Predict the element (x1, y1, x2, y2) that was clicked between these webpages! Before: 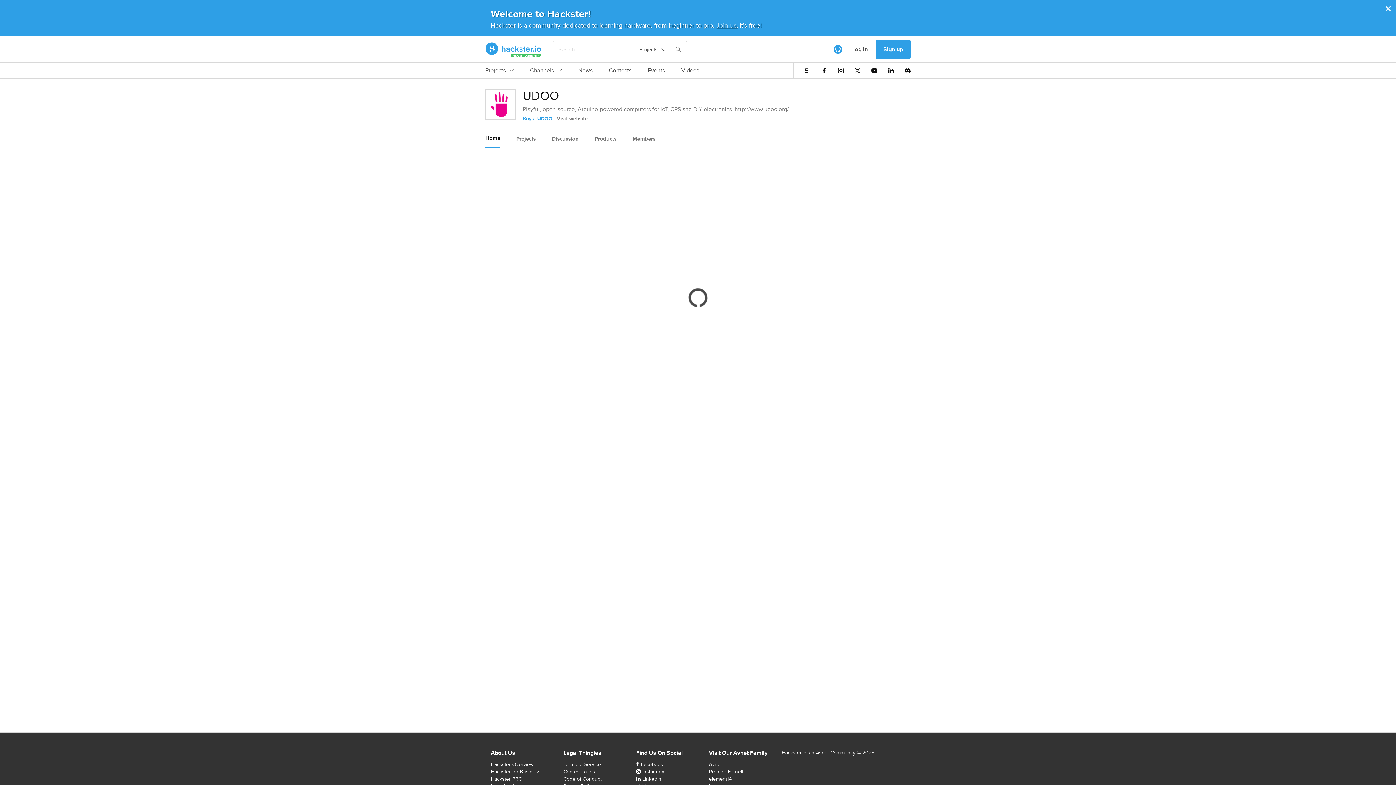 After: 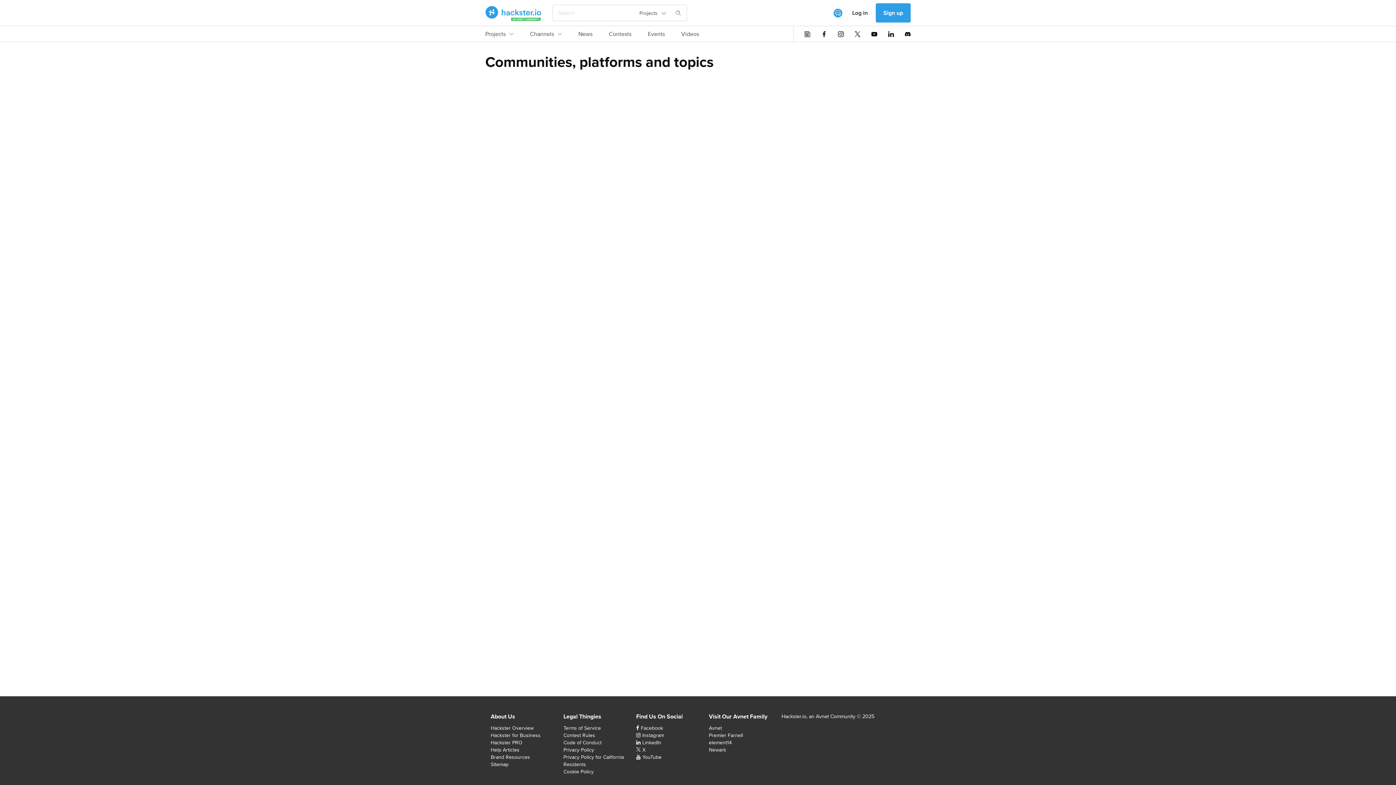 Action: bbox: (530, 66, 562, 78) label: Channels